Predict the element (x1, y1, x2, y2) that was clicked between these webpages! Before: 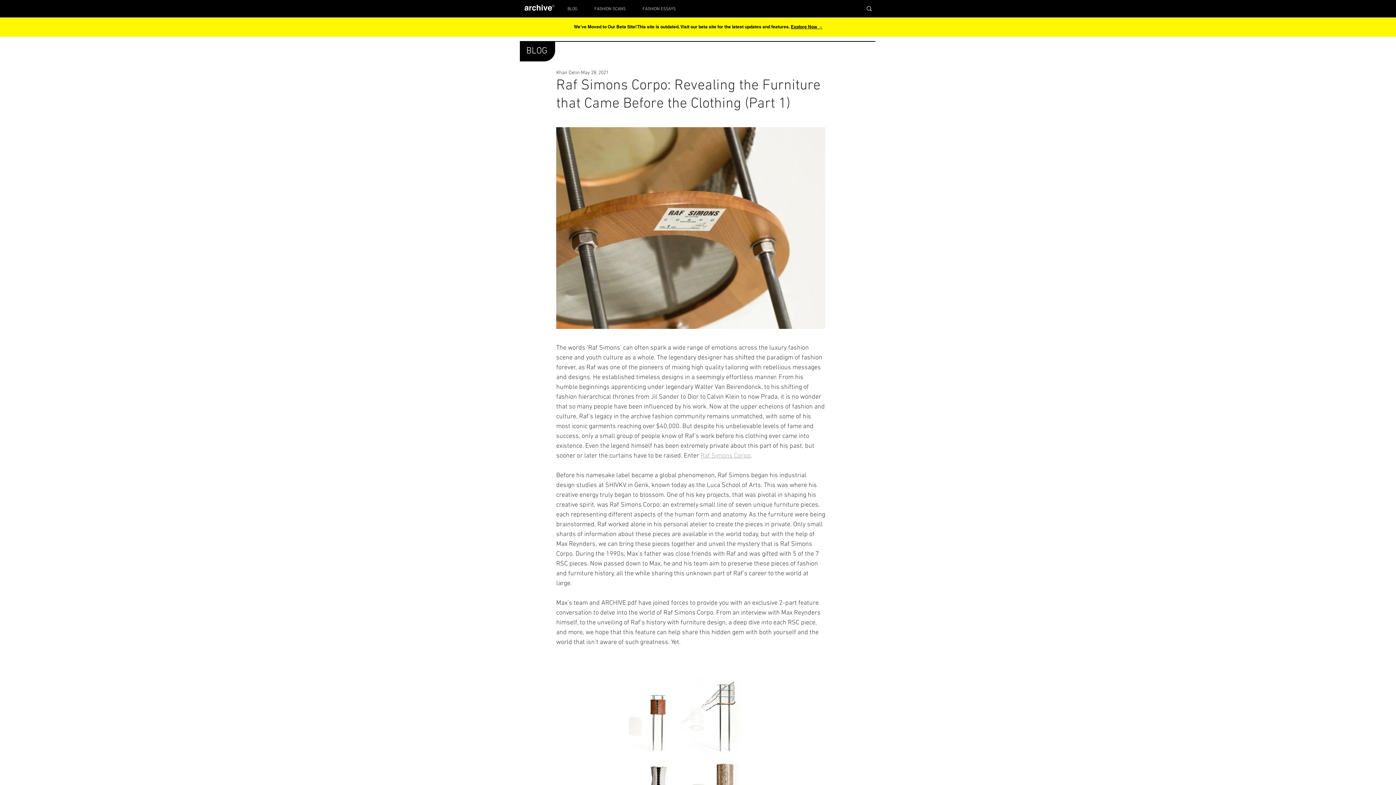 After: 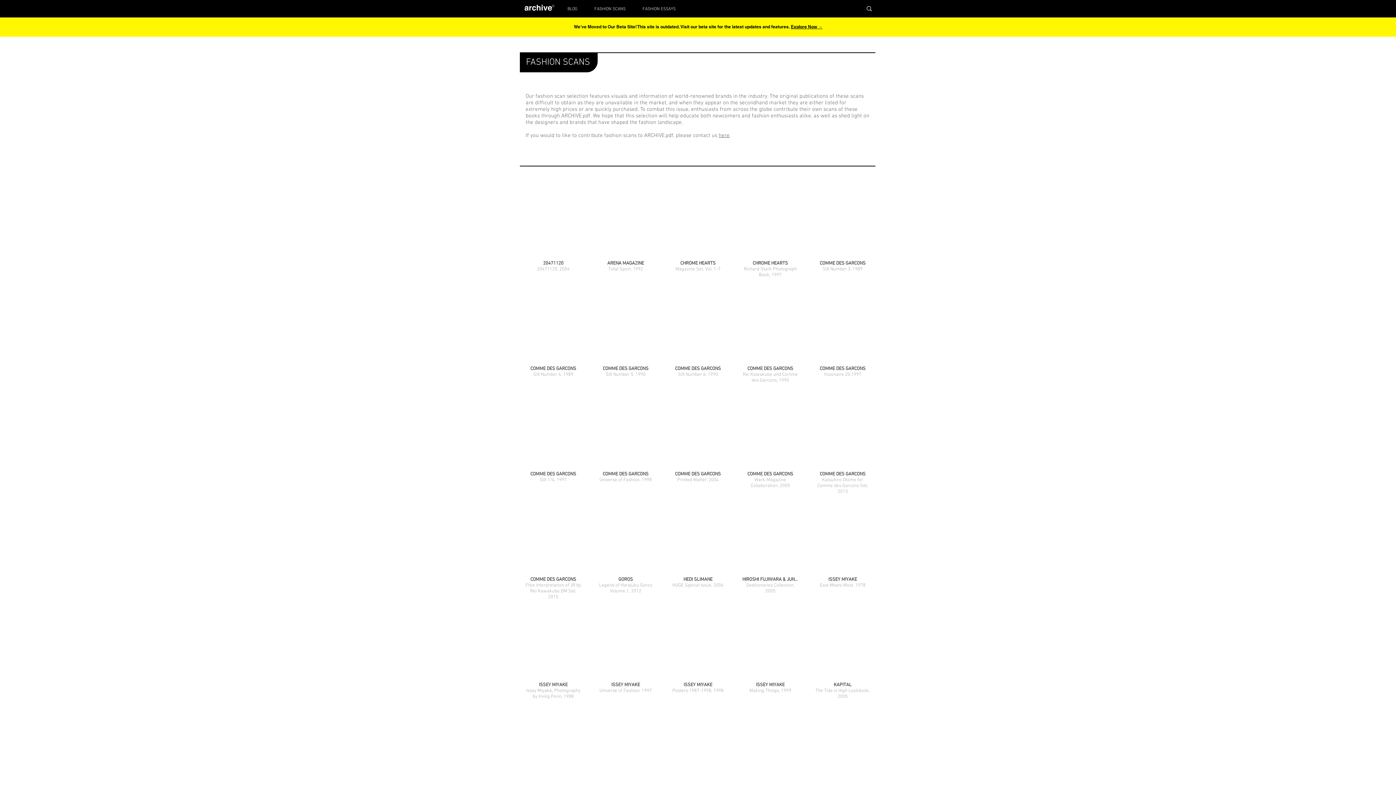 Action: bbox: (585, 6, 634, 10) label: FASHION SCANS